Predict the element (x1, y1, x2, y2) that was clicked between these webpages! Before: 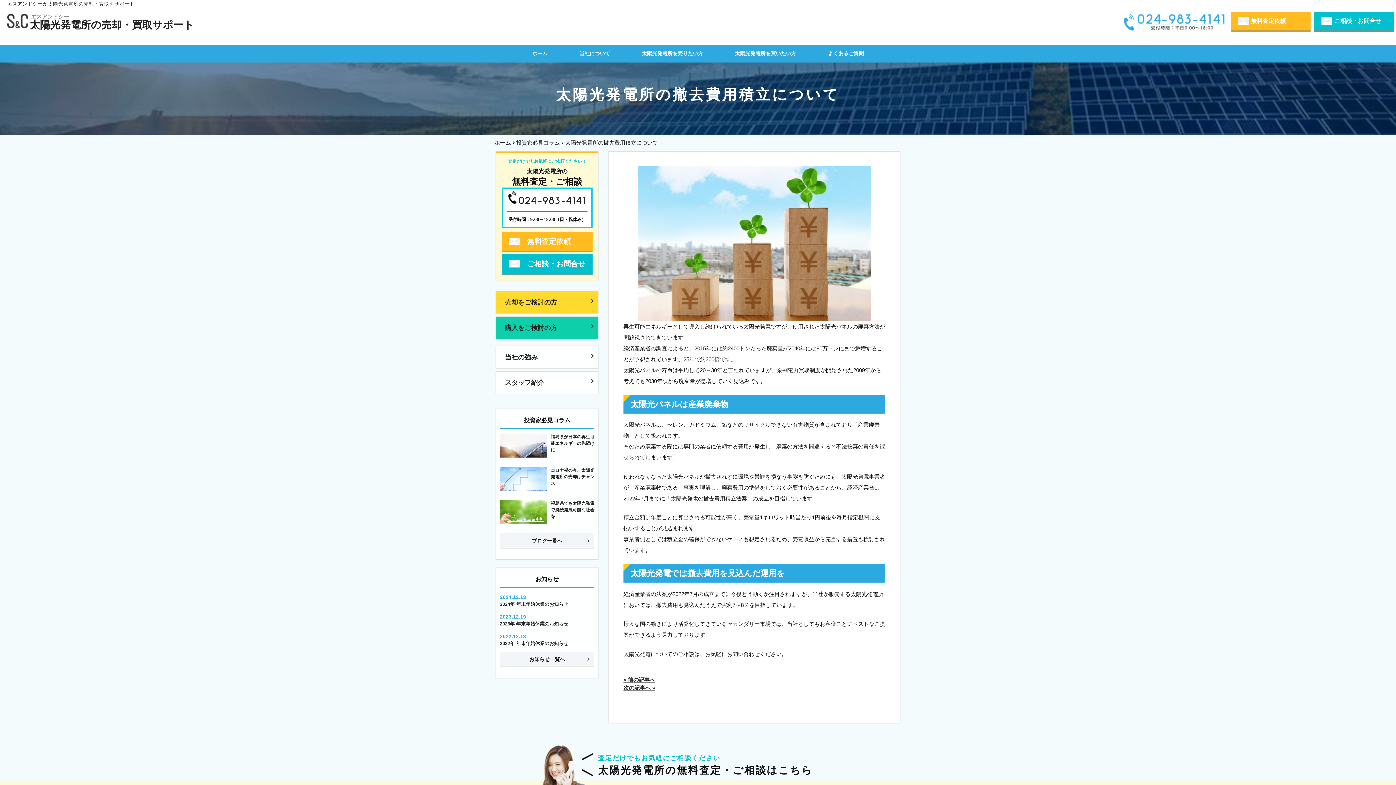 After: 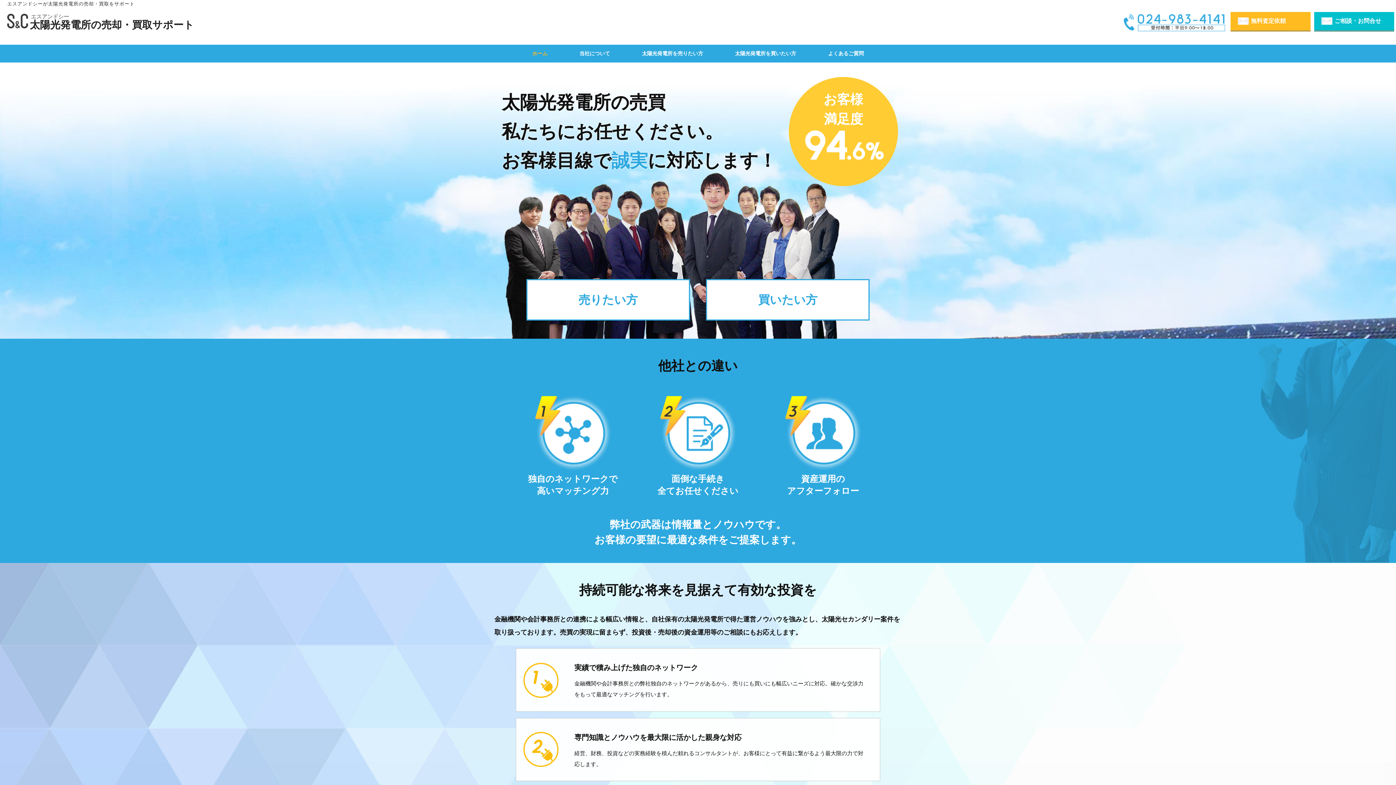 Action: label: ホーム bbox: (494, 139, 510, 145)